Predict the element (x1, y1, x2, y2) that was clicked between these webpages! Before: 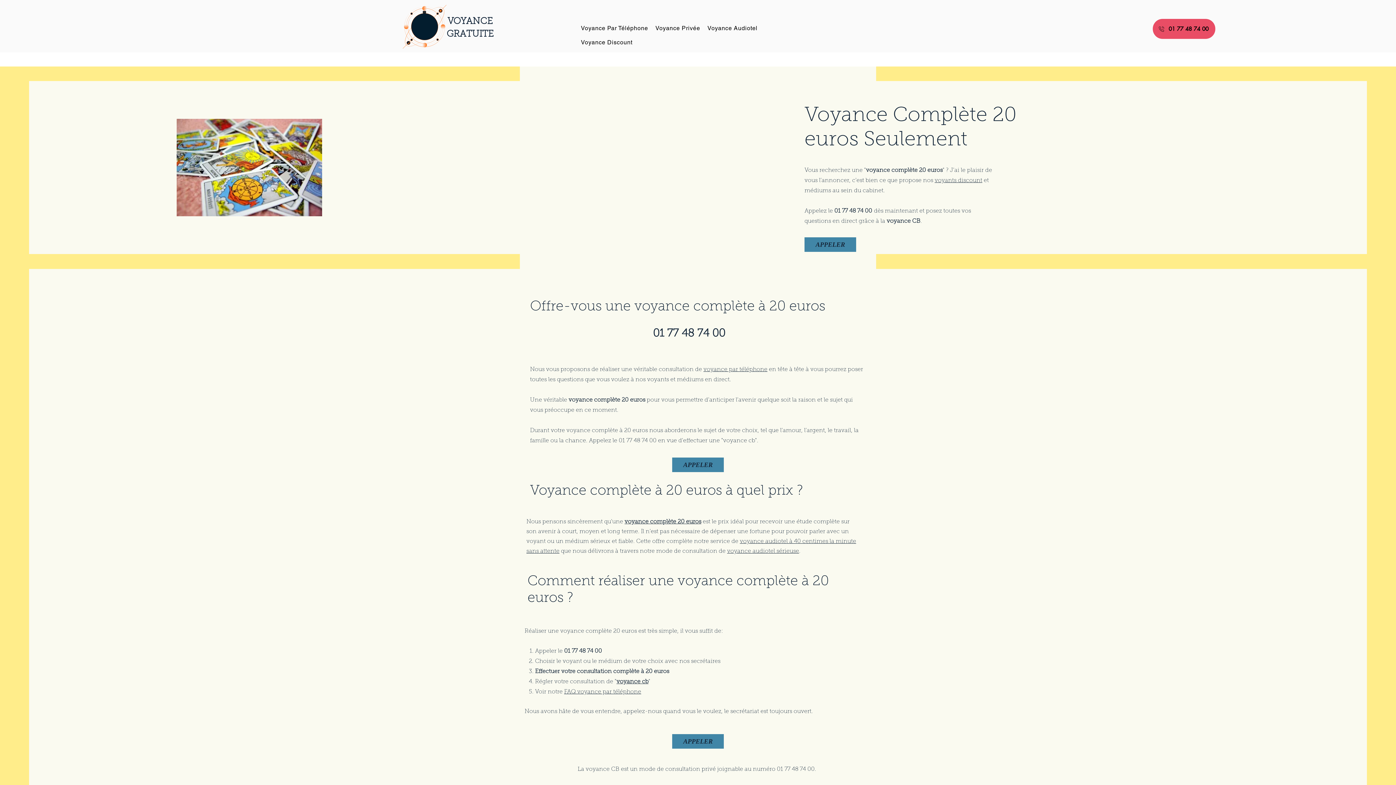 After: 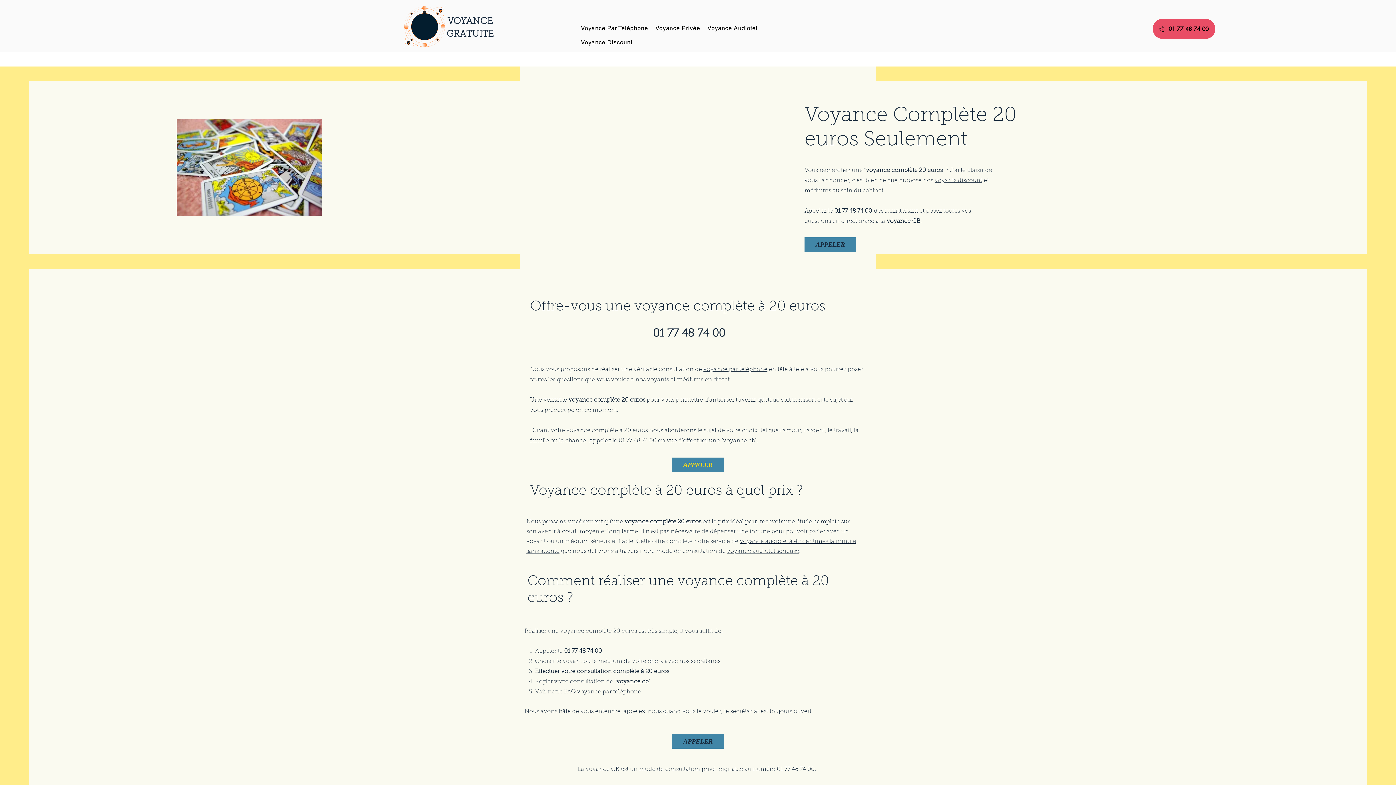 Action: label: APPELER bbox: (672, 457, 724, 472)